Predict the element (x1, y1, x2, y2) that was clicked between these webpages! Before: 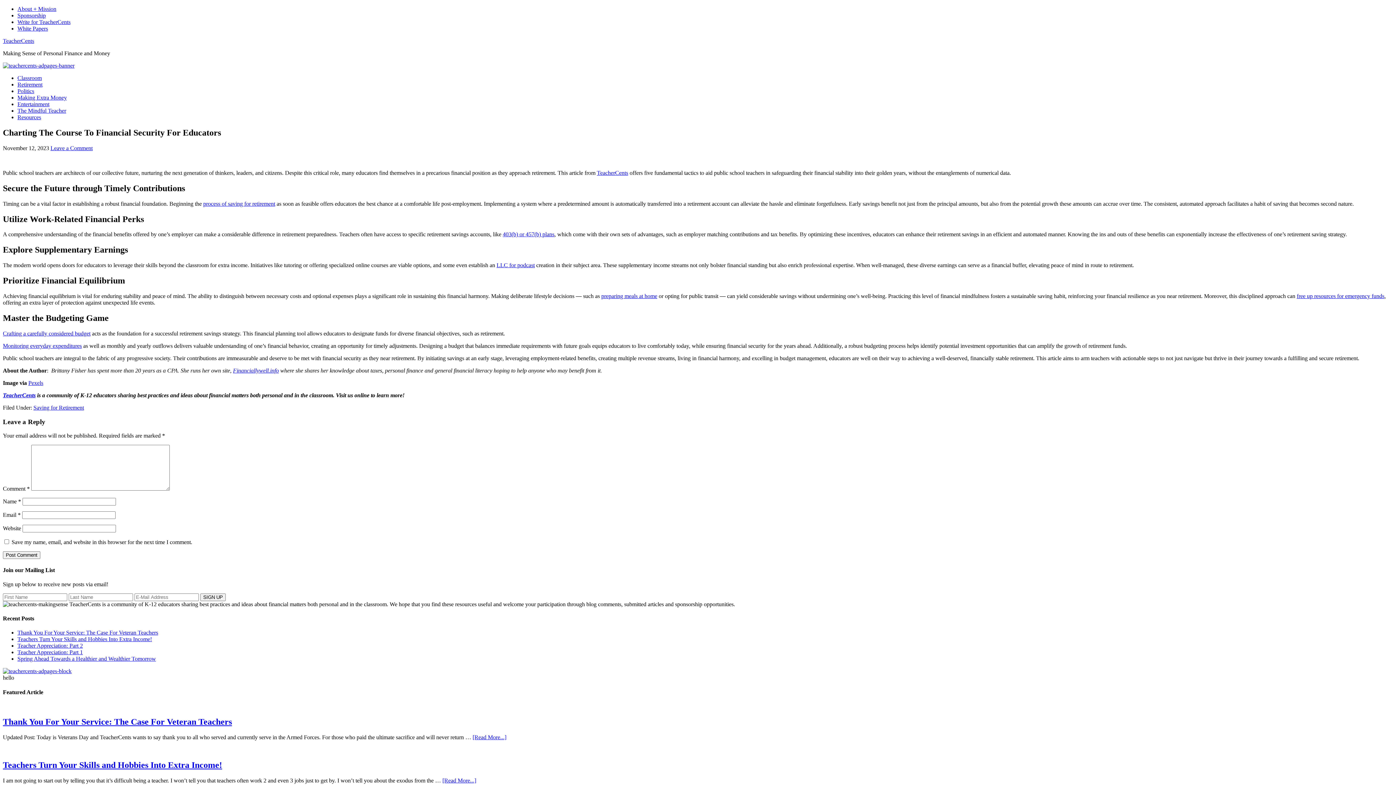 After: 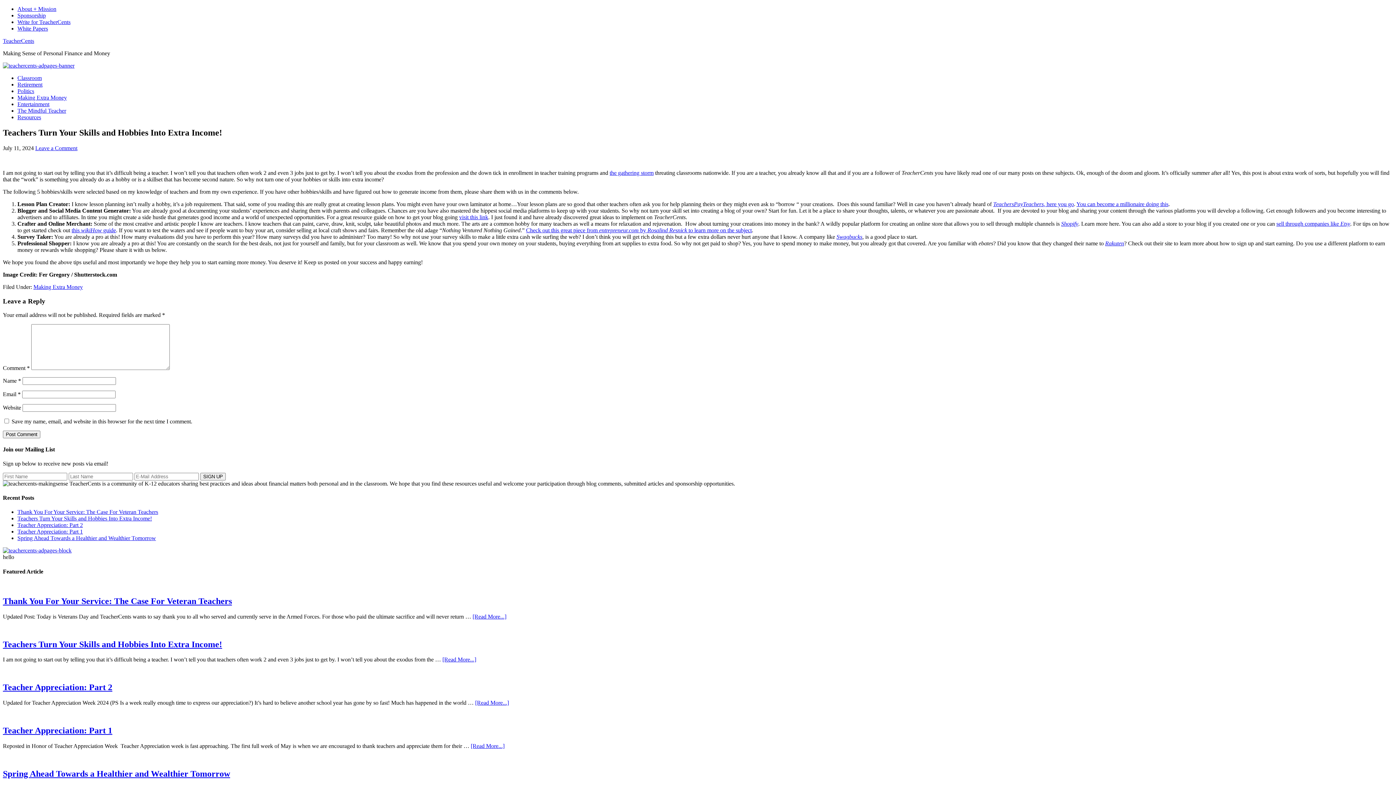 Action: label: Teachers Turn Your Skills and Hobbies Into Extra Income! bbox: (2, 760, 222, 770)